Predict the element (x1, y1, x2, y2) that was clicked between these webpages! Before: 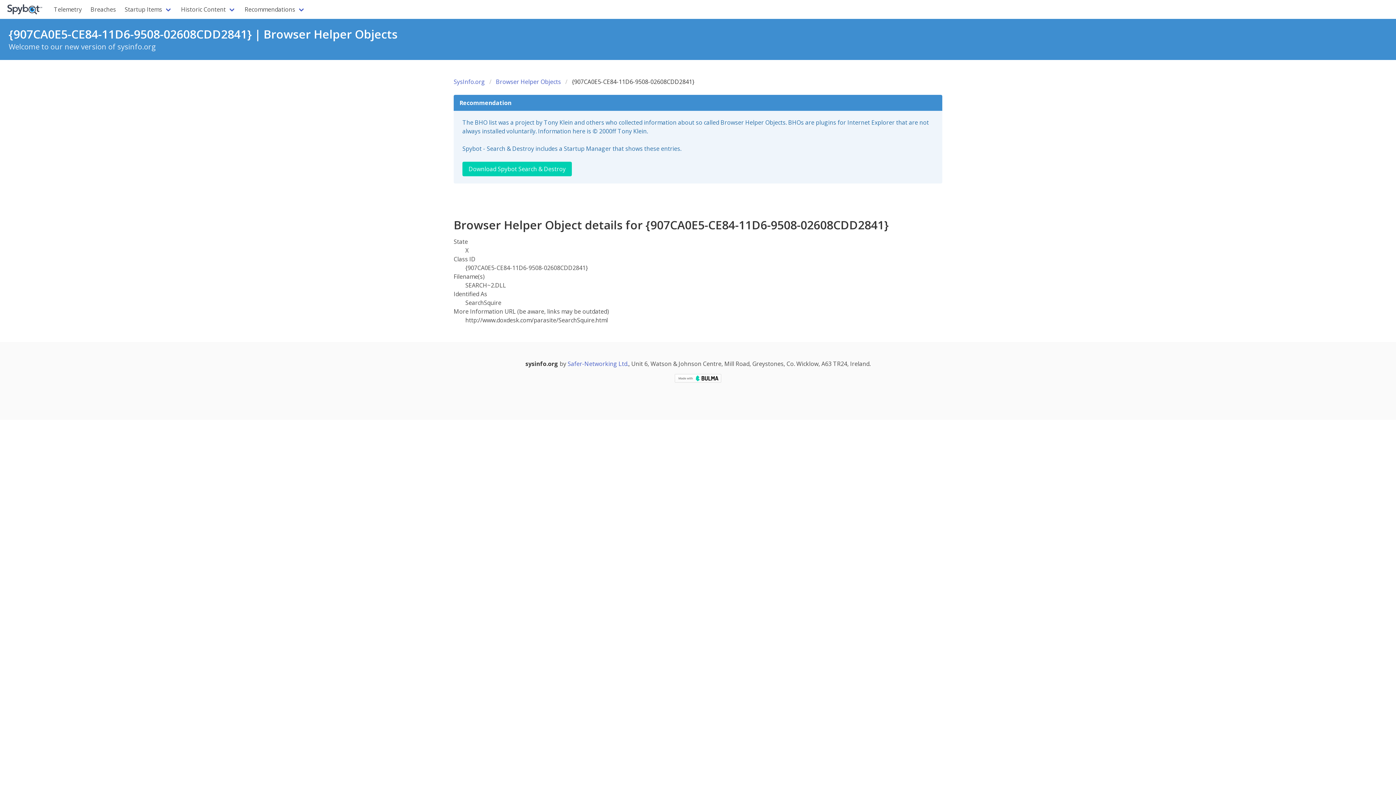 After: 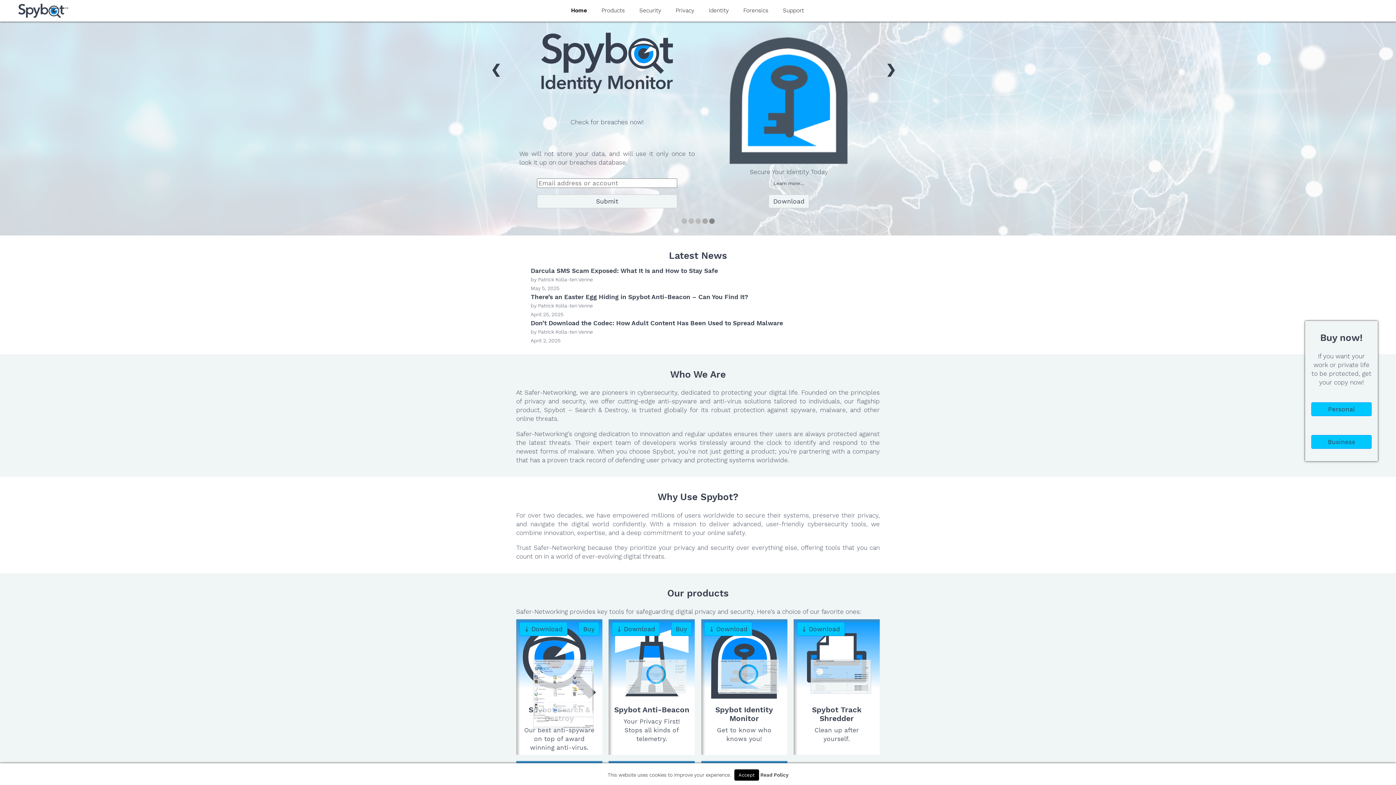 Action: bbox: (567, 360, 628, 368) label: Safer-Networking Ltd.